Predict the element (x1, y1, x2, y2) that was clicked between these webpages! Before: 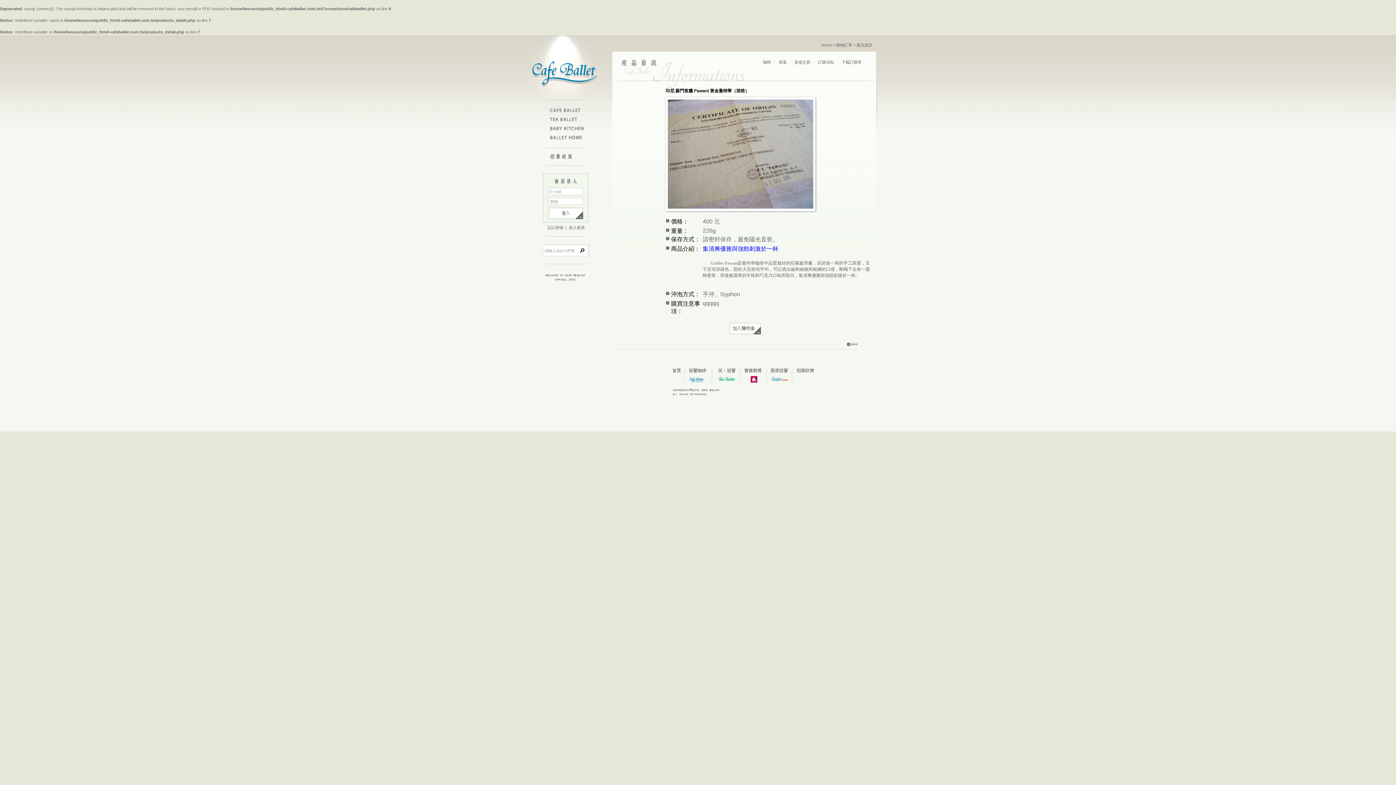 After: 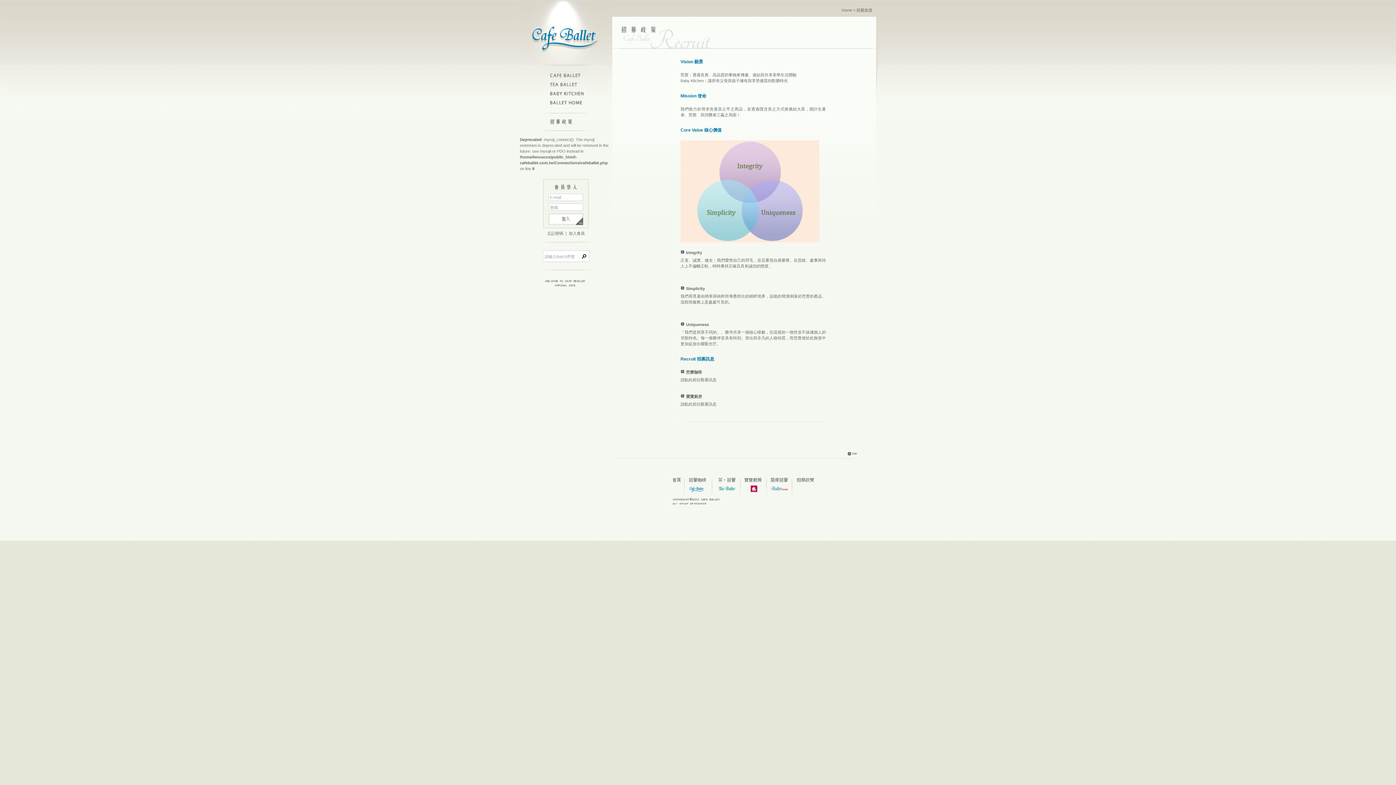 Action: bbox: (542, 161, 589, 165)